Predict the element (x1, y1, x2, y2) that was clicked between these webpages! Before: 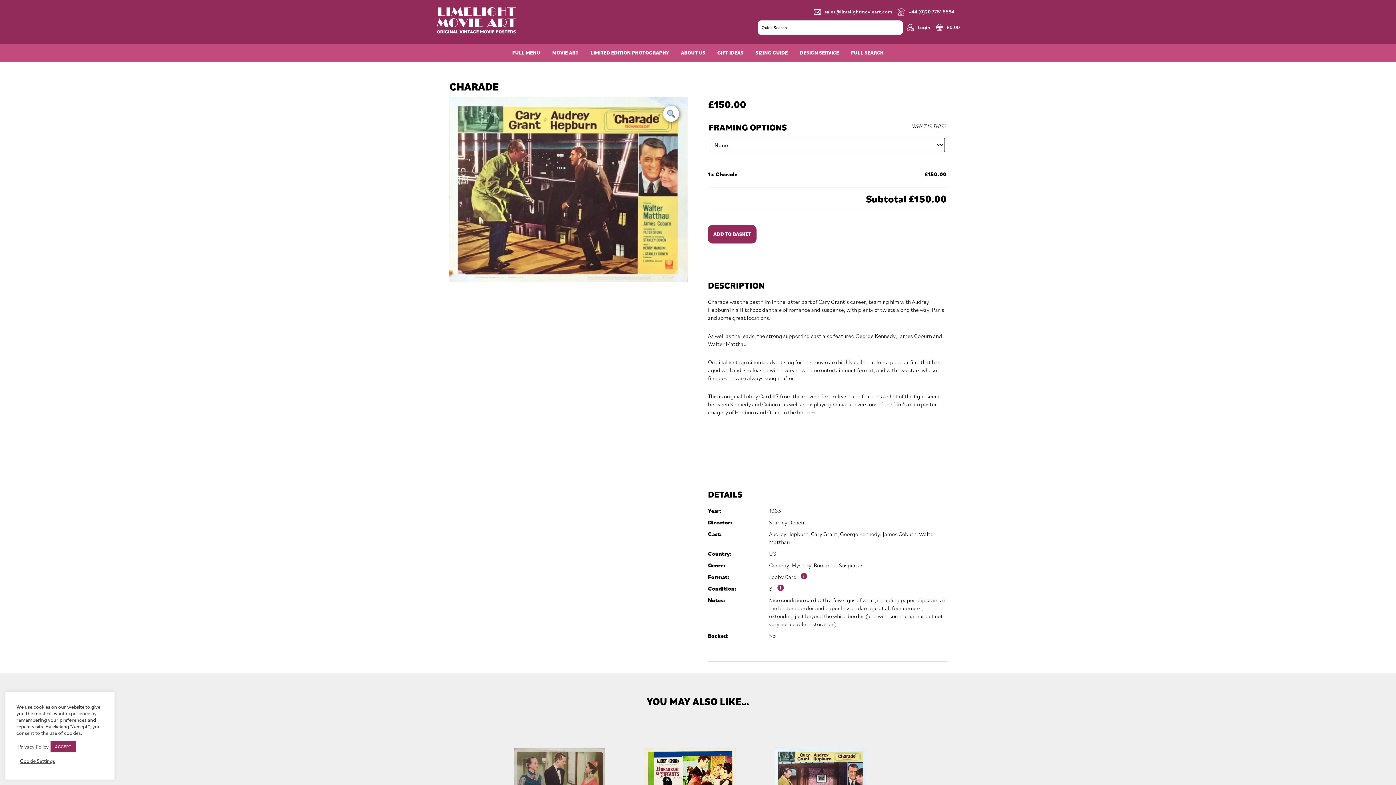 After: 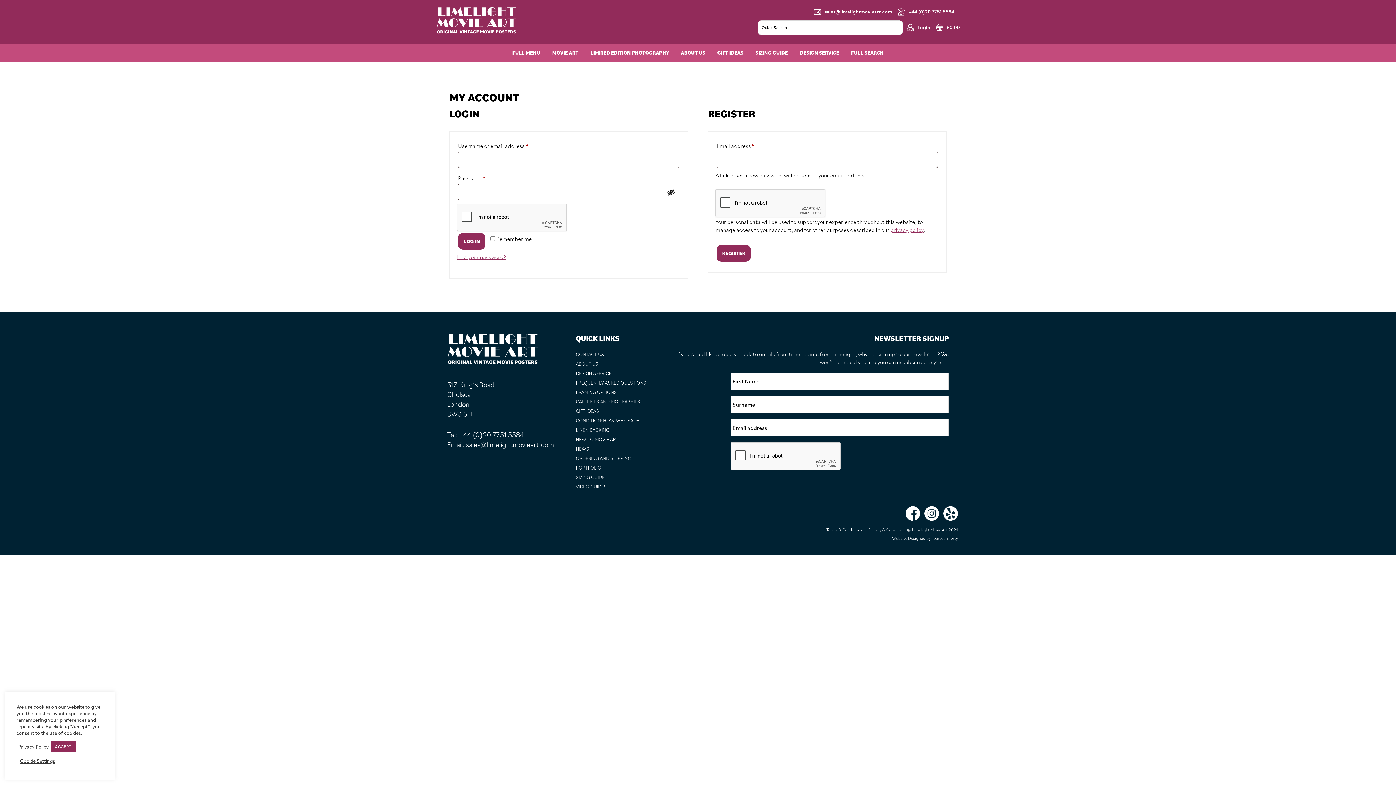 Action: bbox: (906, 23, 930, 31) label: Login